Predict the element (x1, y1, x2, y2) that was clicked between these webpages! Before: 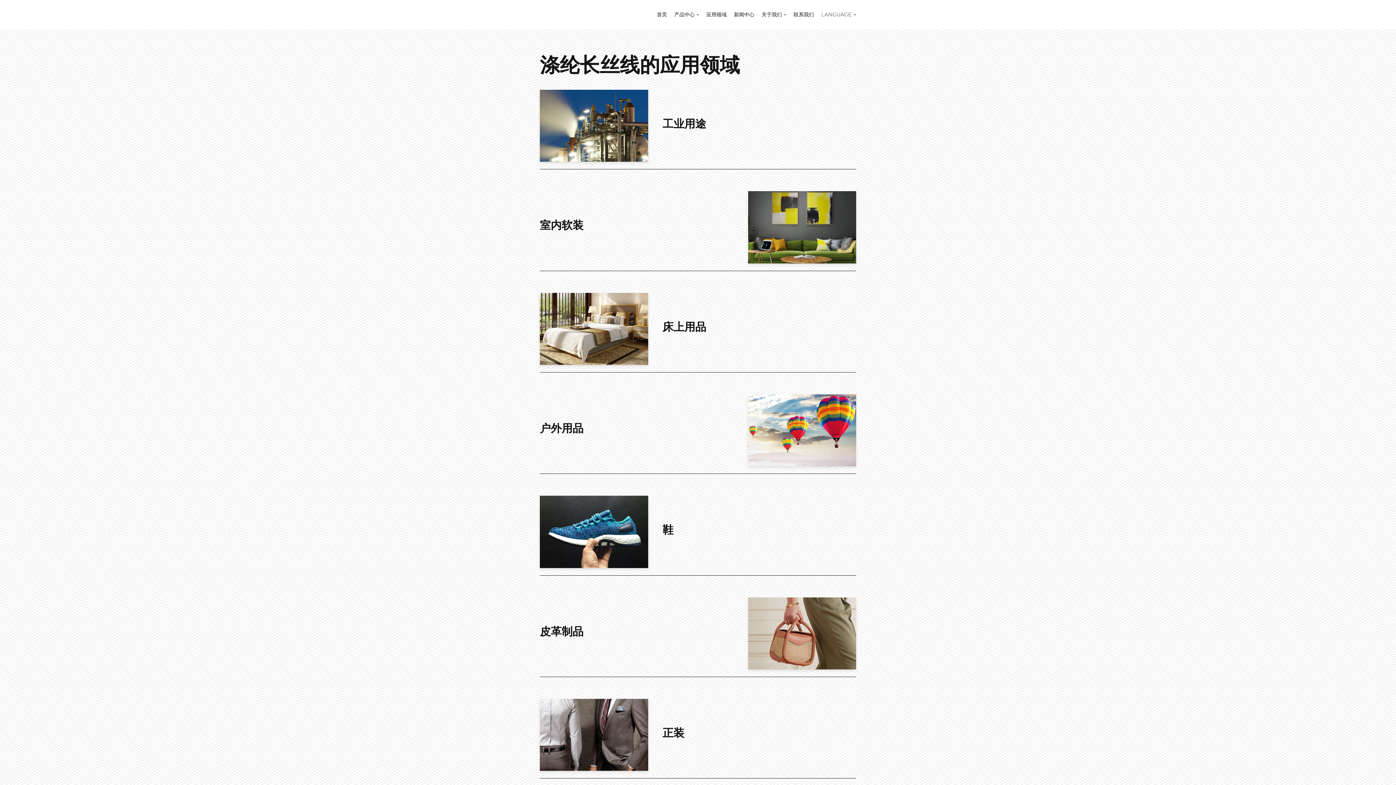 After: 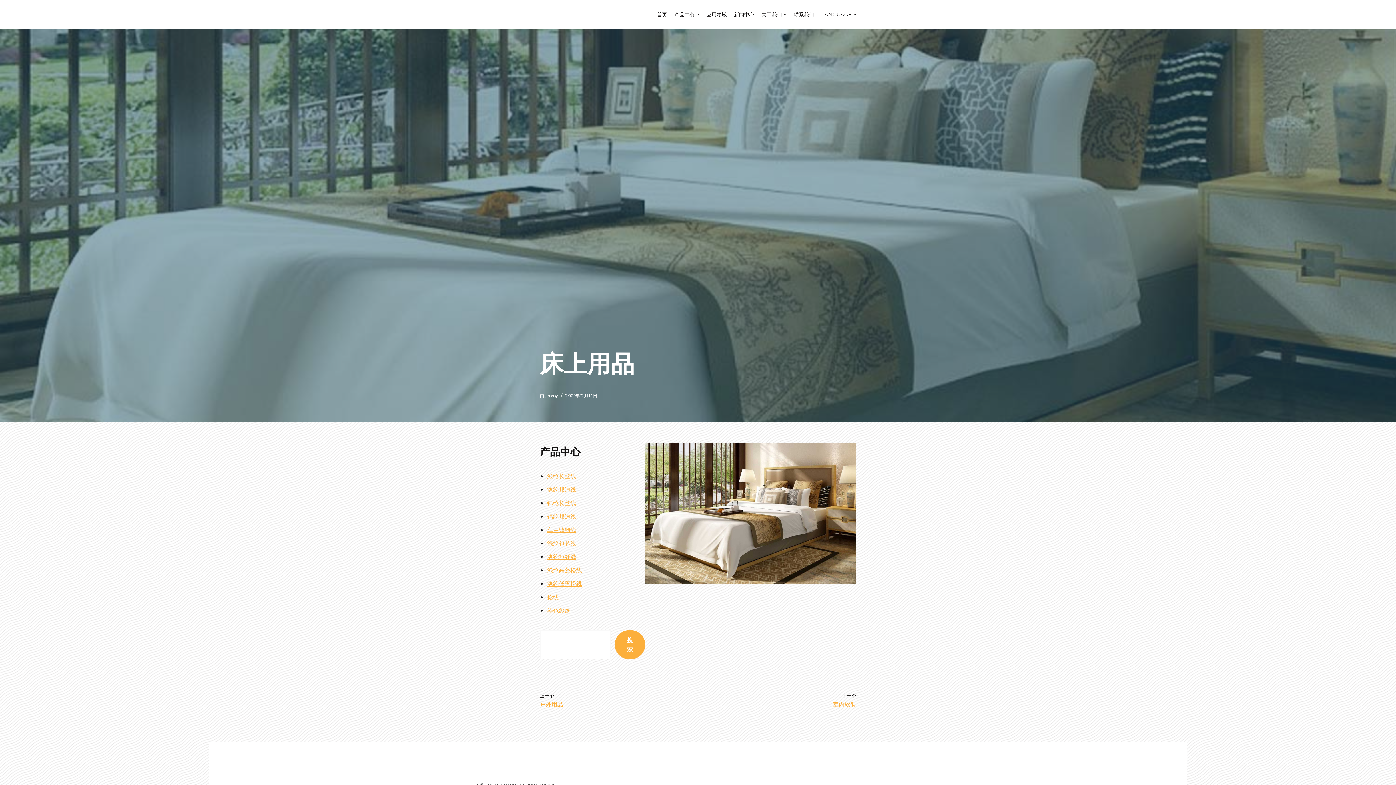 Action: bbox: (540, 292, 648, 365)